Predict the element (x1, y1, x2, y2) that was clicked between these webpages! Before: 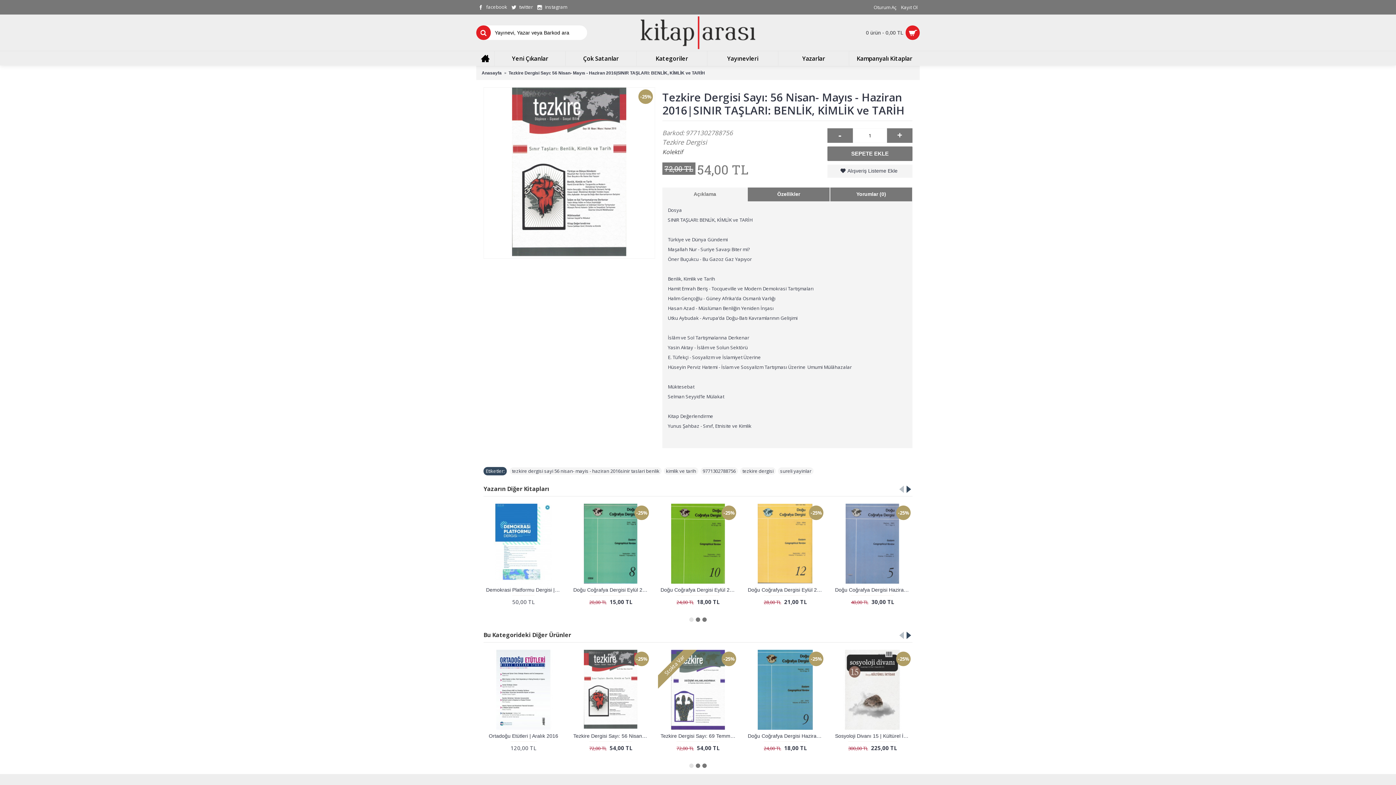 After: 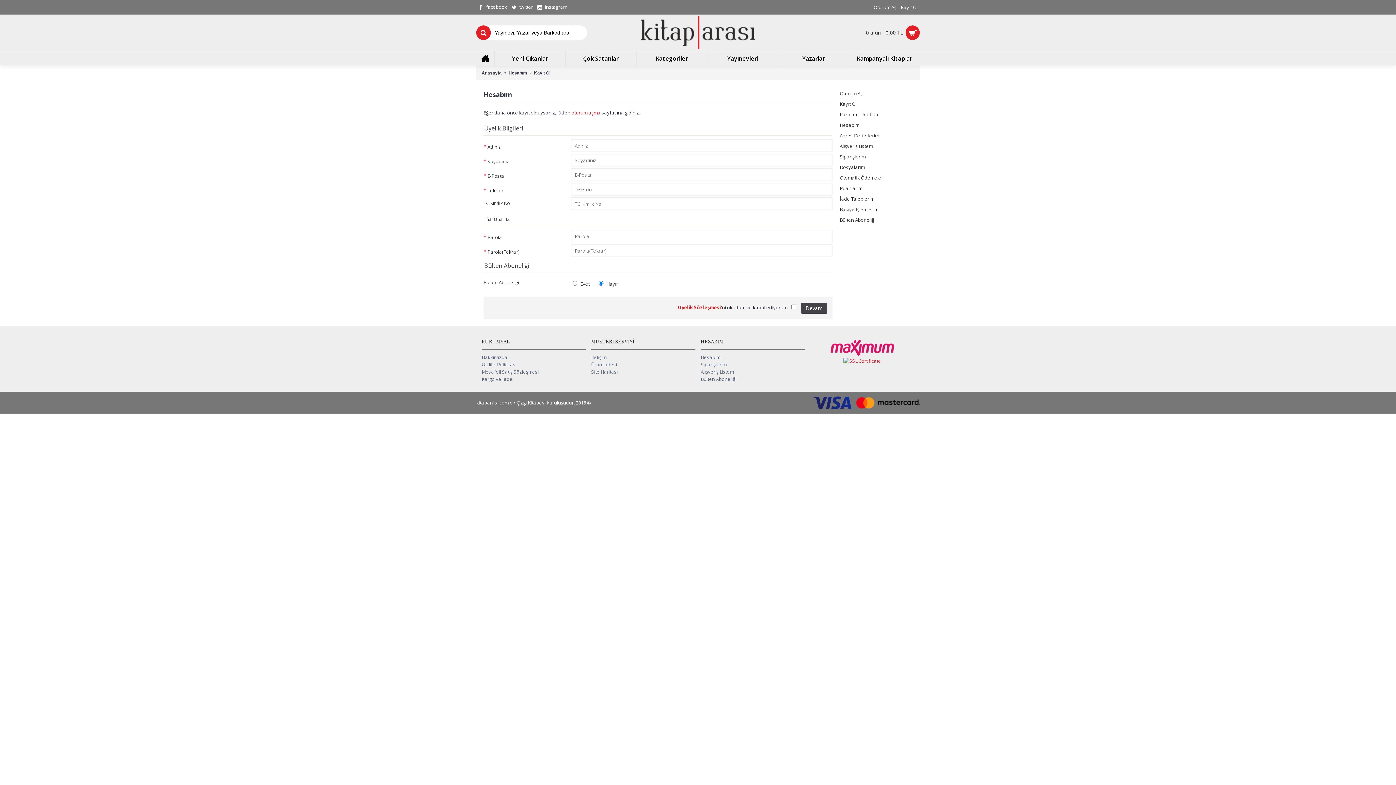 Action: bbox: (898, 0, 920, 14) label: Kayıt Ol